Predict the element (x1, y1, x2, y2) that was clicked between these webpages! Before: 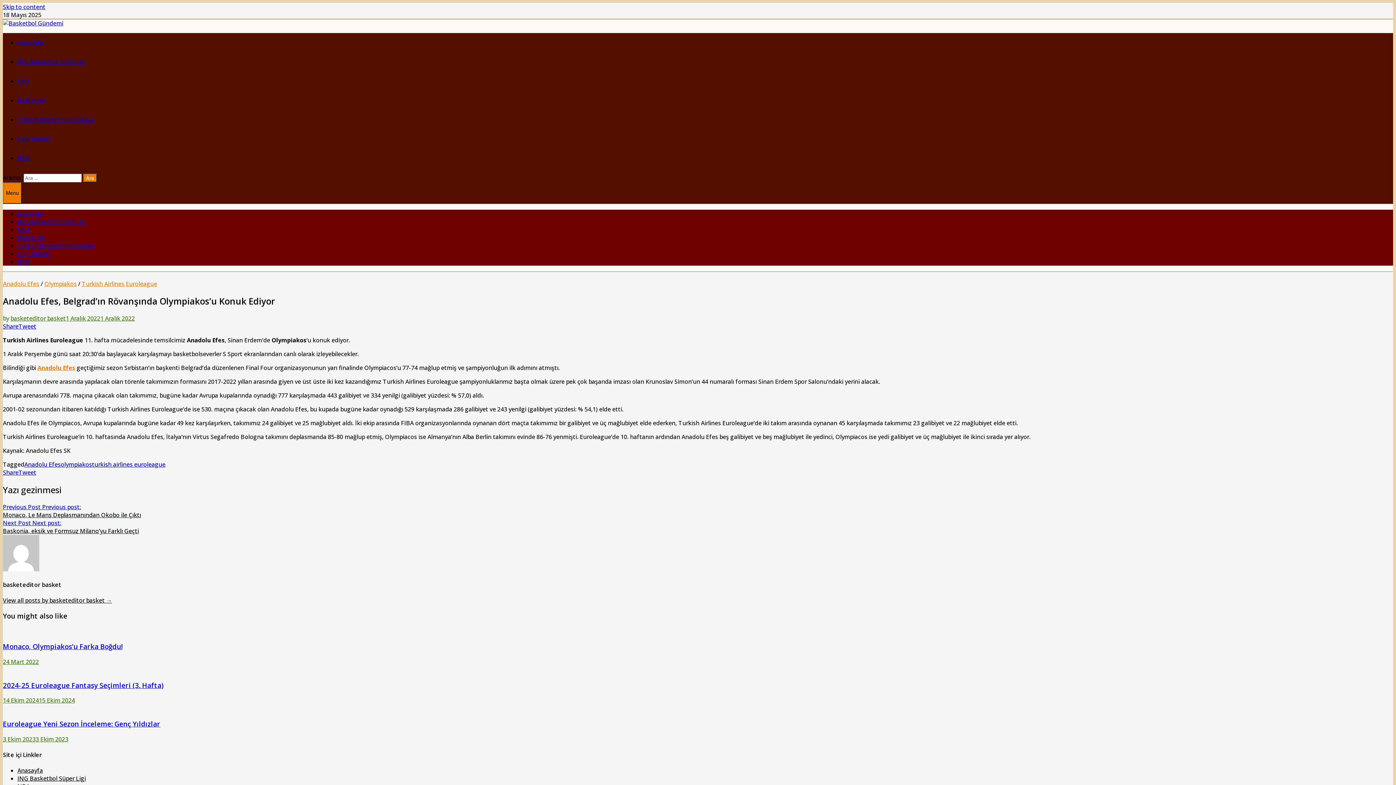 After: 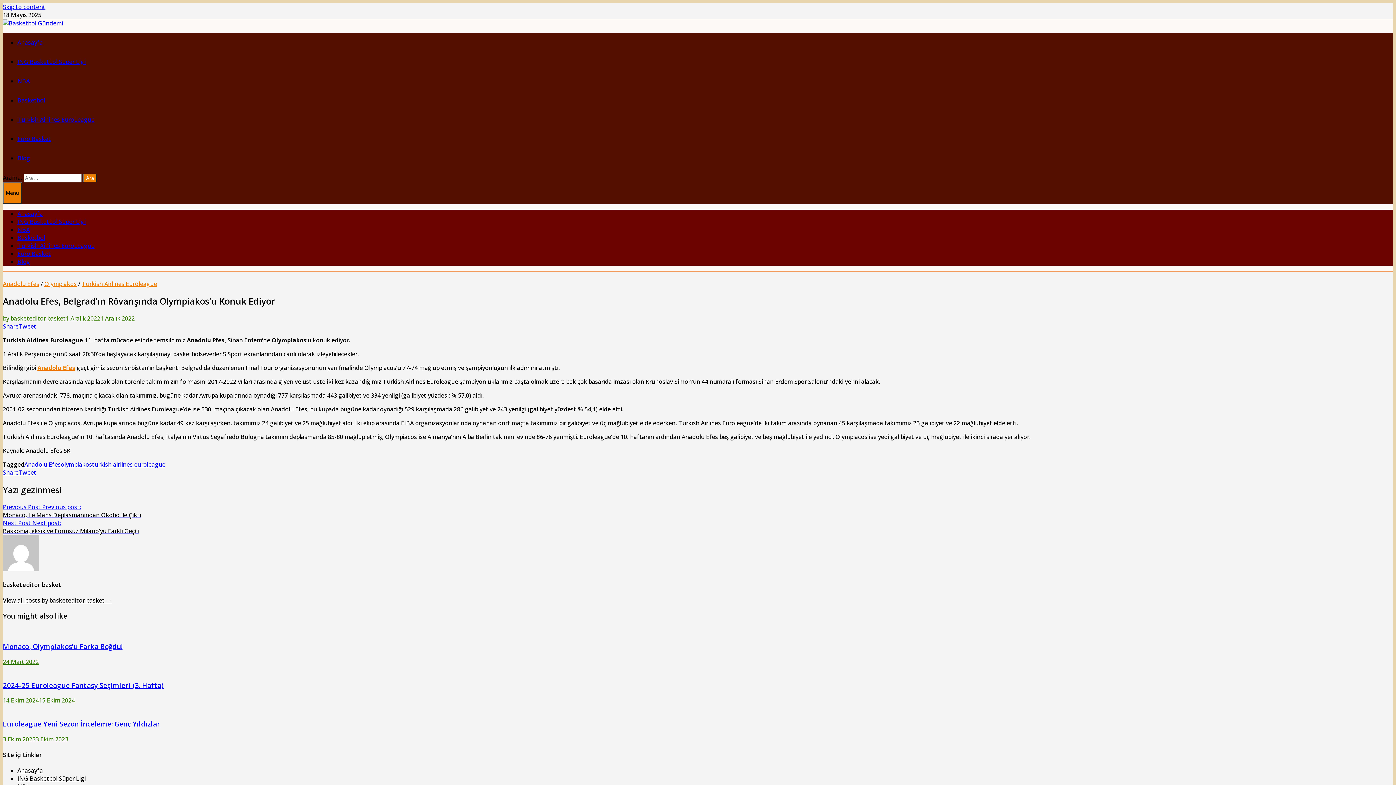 Action: bbox: (18, 322, 36, 330) label: Tweet